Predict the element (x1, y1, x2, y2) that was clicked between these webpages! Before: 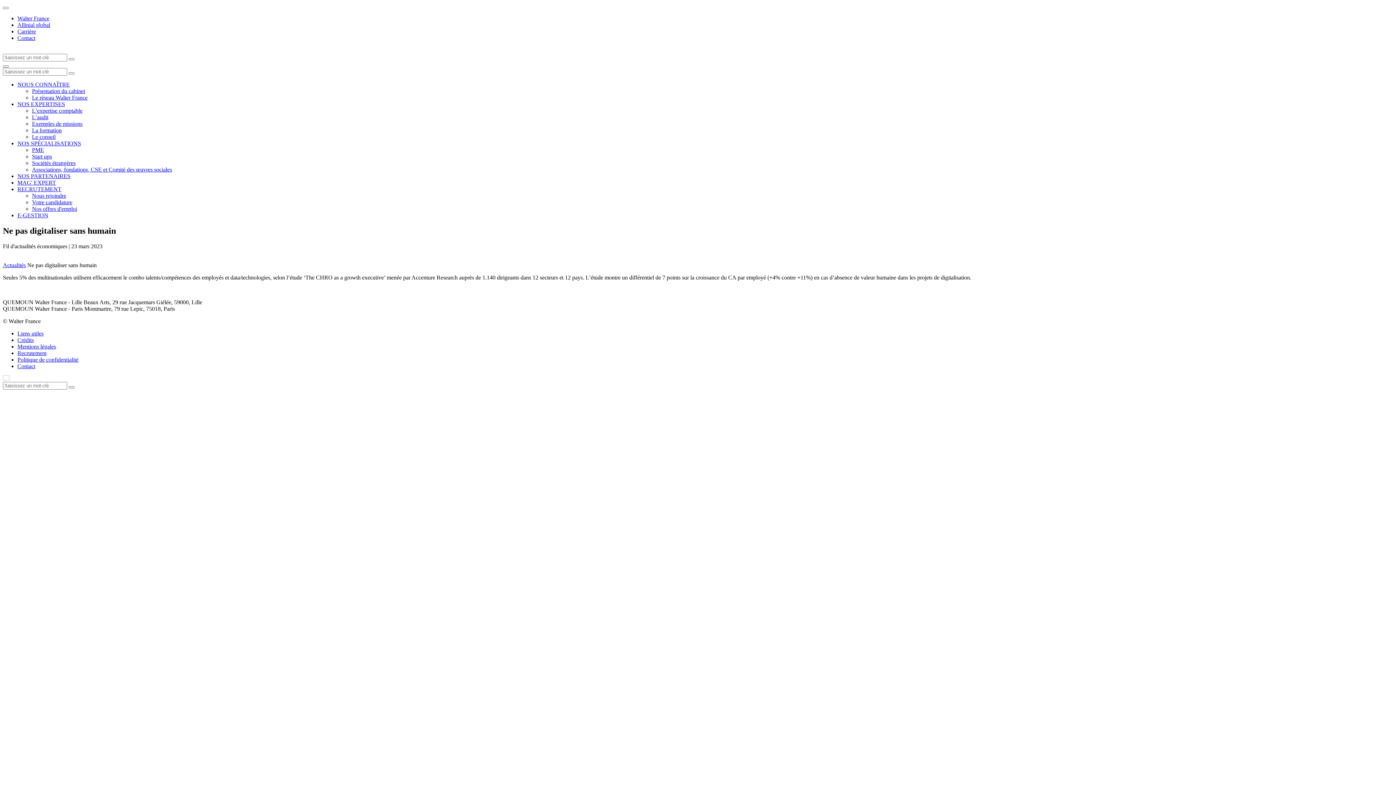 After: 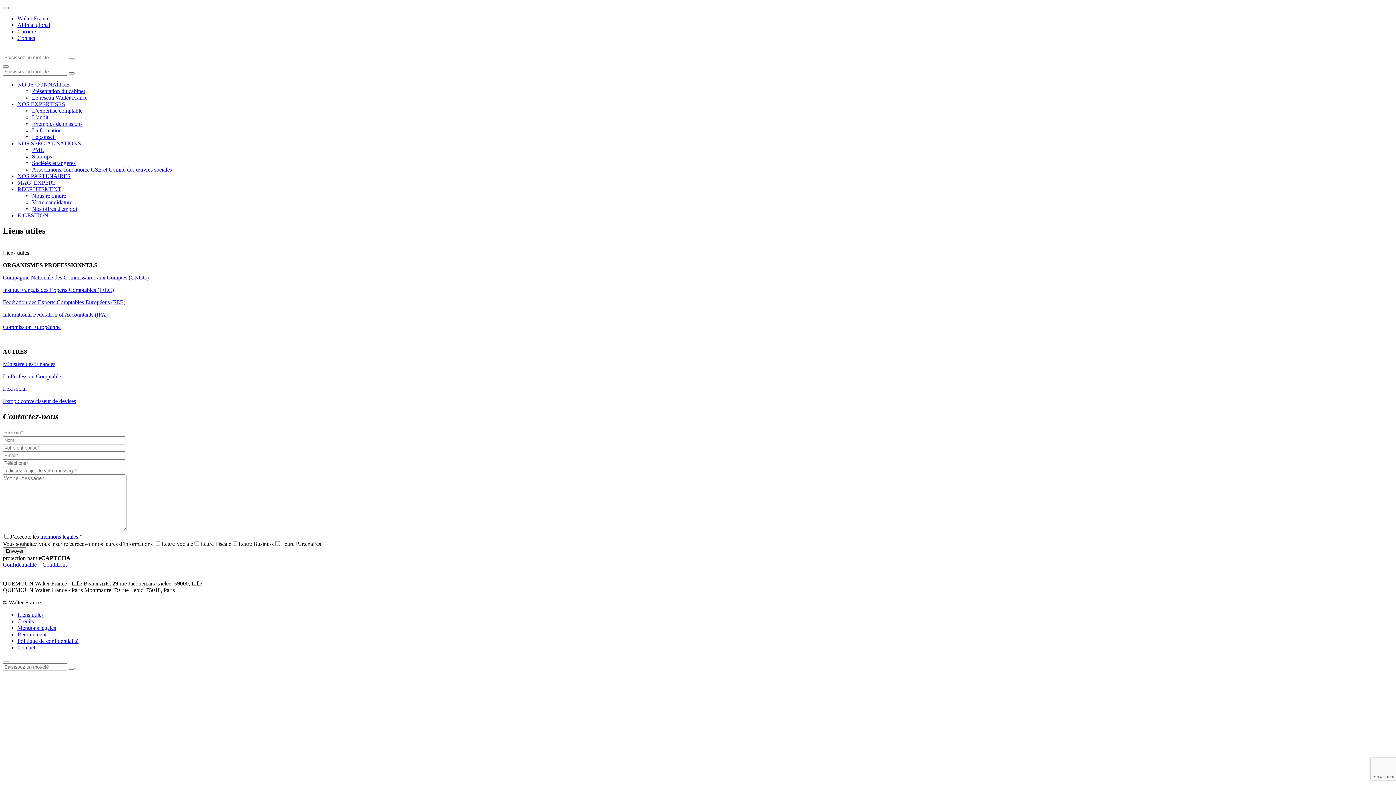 Action: label: Liens utiles bbox: (17, 330, 43, 336)